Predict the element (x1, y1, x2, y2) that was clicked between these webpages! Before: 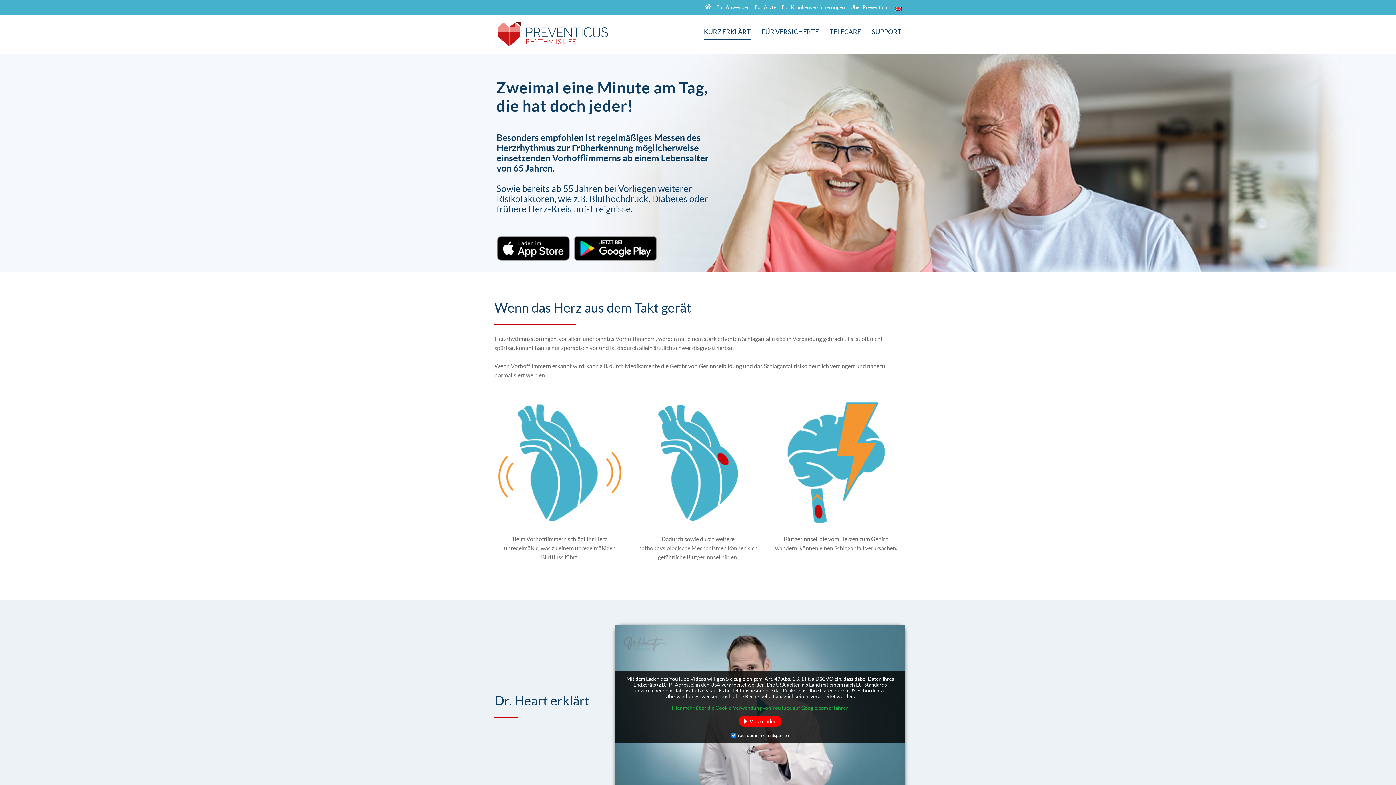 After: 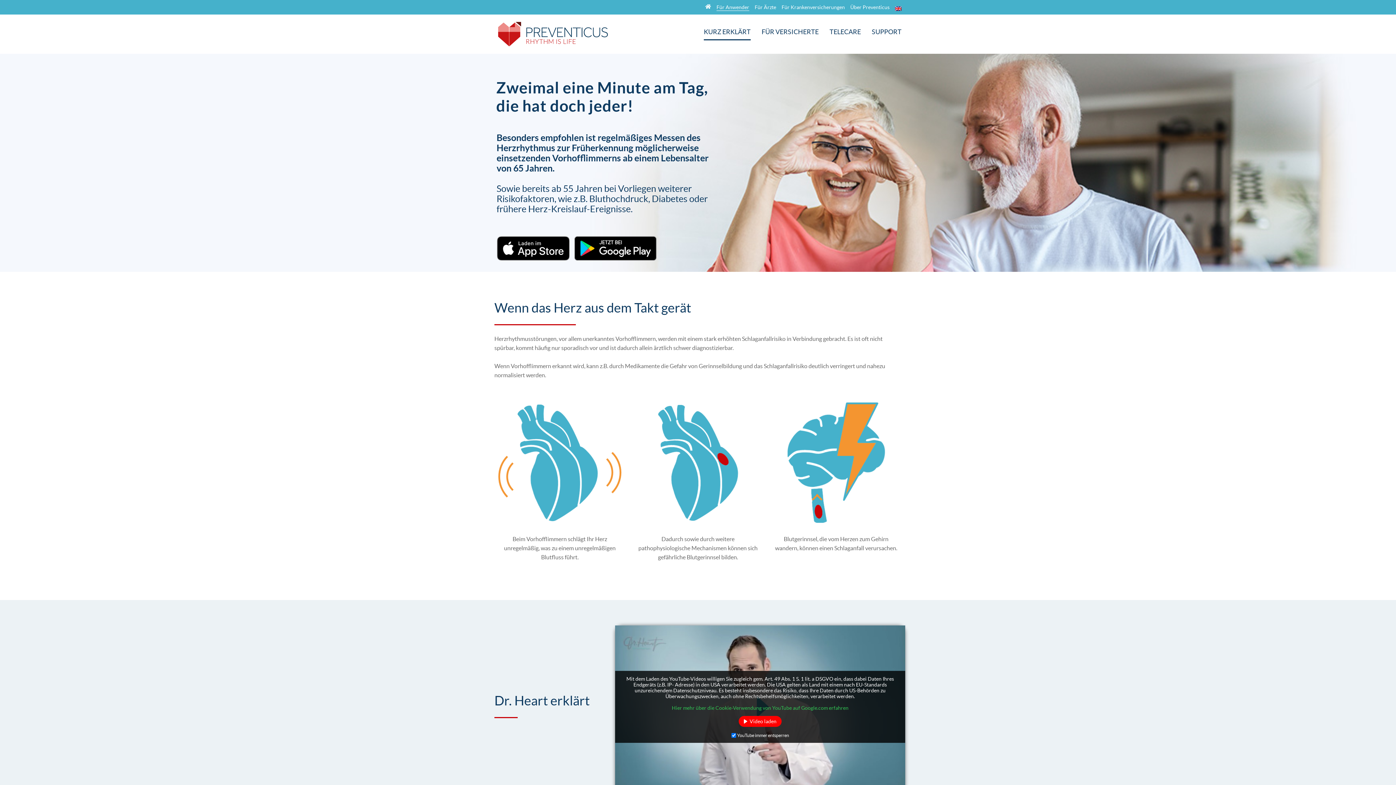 Action: bbox: (672, 705, 848, 711) label: Hier mehr über die Cookie-Verwendung von YouTube auf Google.com erfahren